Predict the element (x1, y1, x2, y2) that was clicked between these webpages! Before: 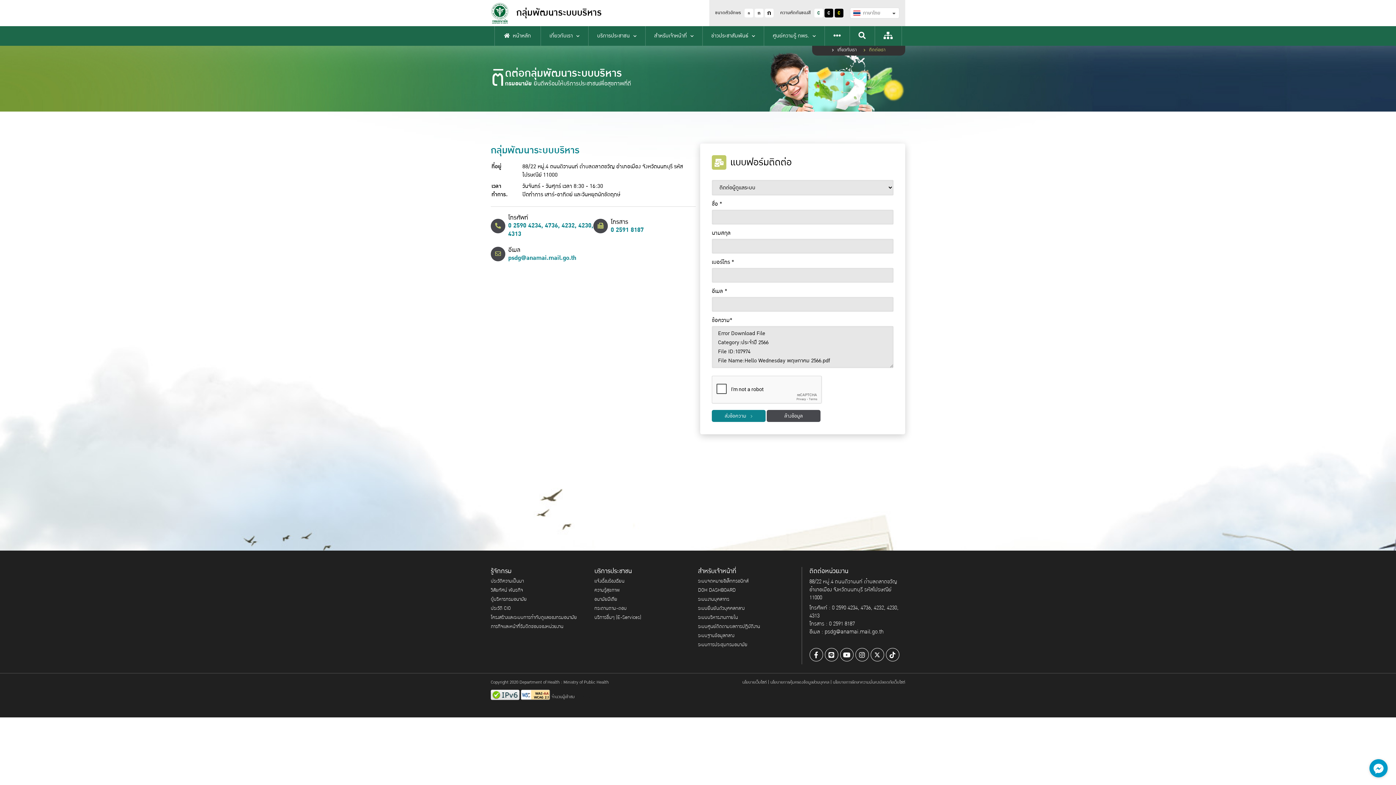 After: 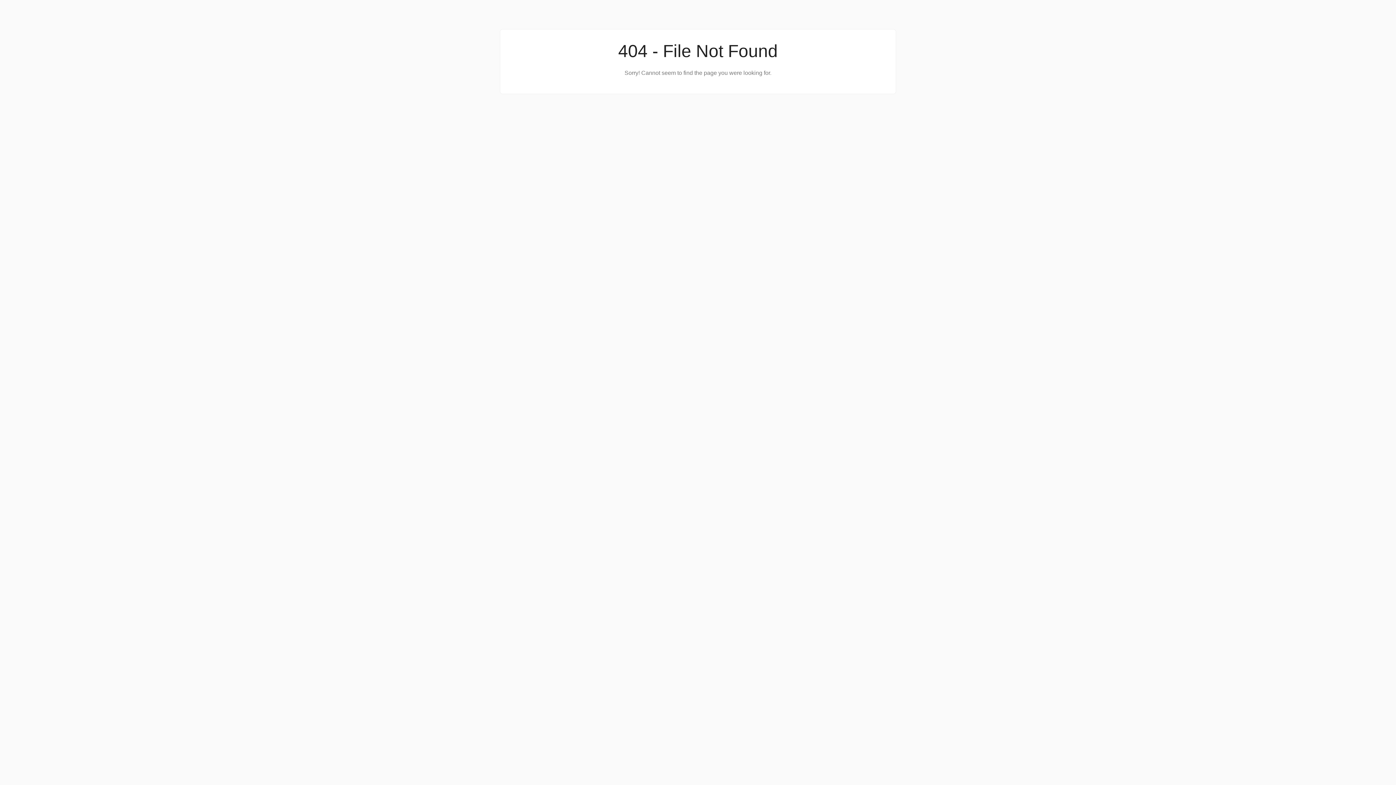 Action: label: ประวัติความเป็นมา bbox: (490, 577, 524, 585)